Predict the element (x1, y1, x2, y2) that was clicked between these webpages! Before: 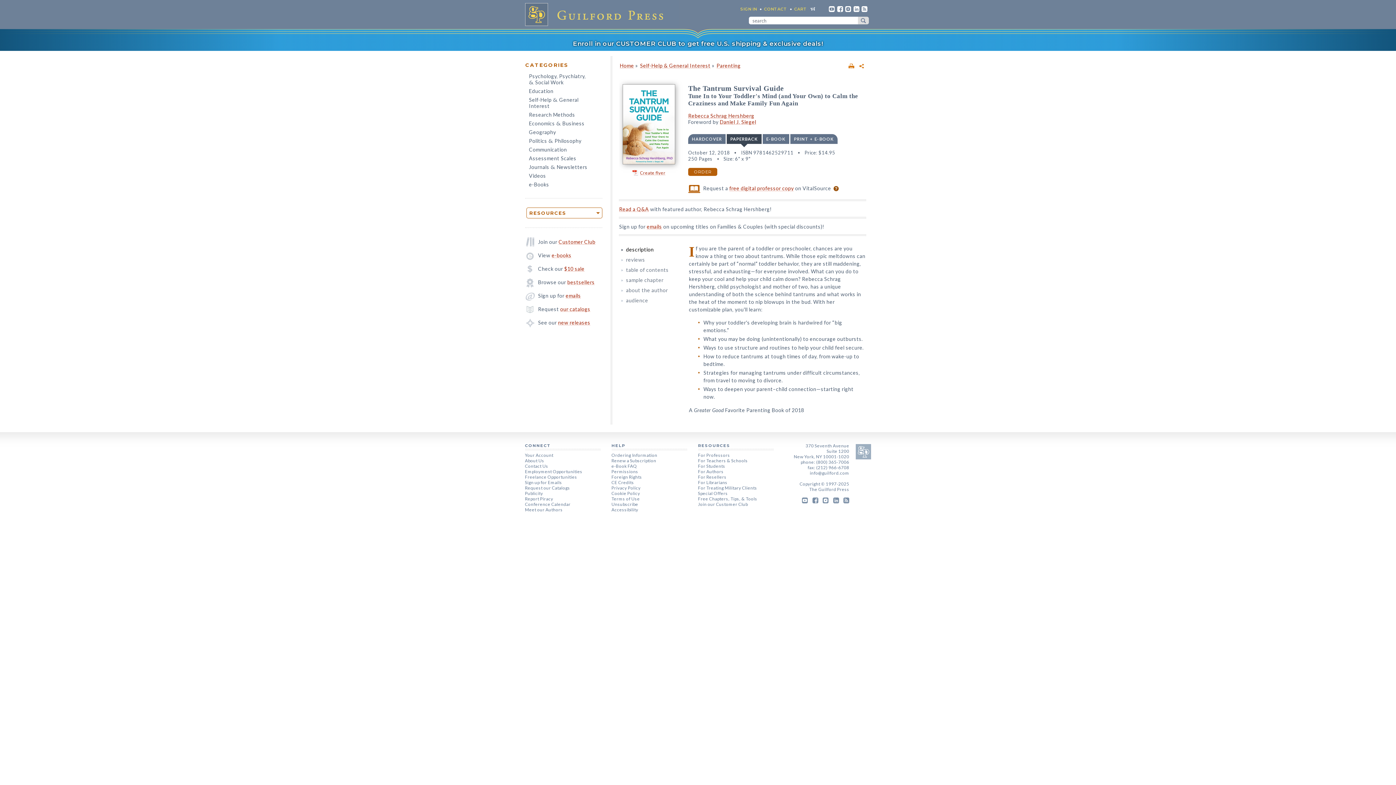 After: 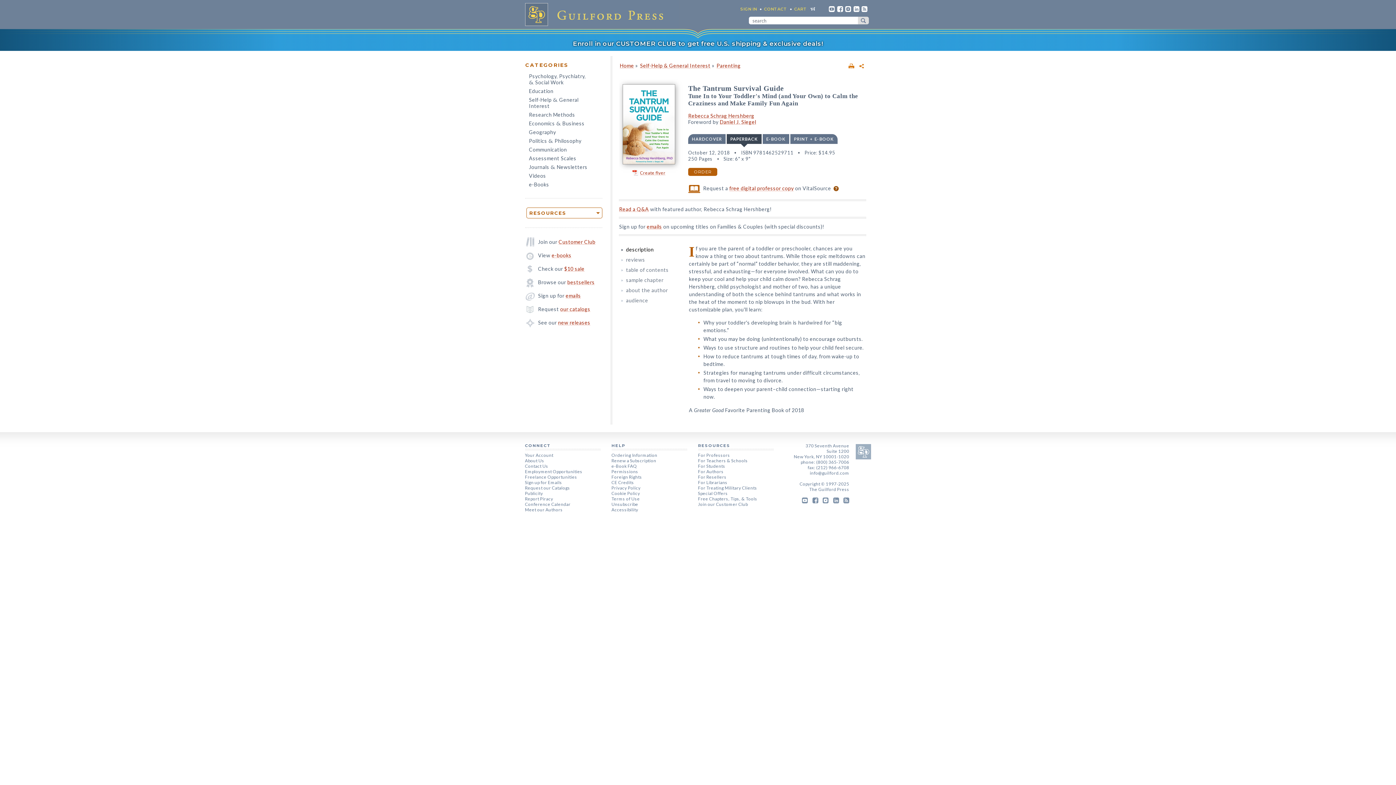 Action: bbox: (808, 497, 818, 504)